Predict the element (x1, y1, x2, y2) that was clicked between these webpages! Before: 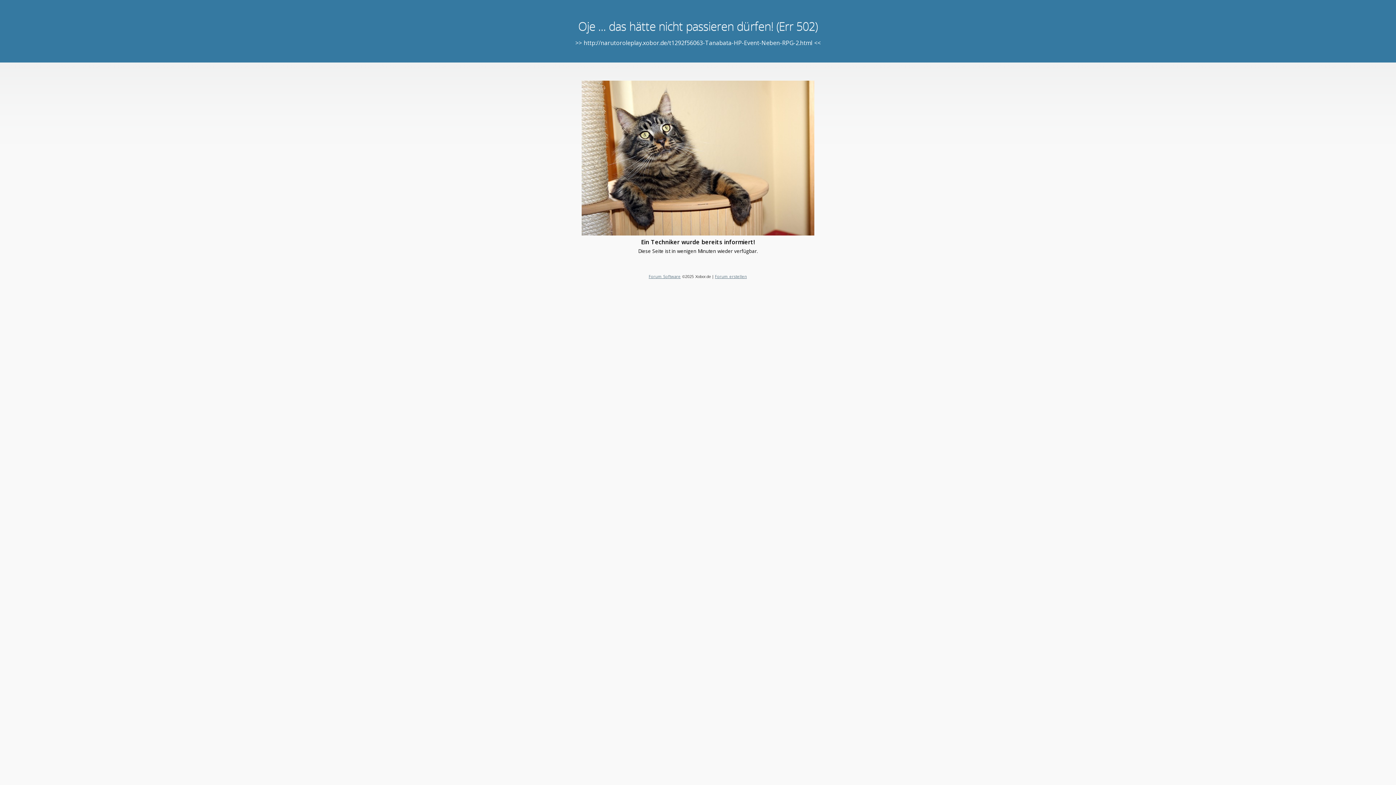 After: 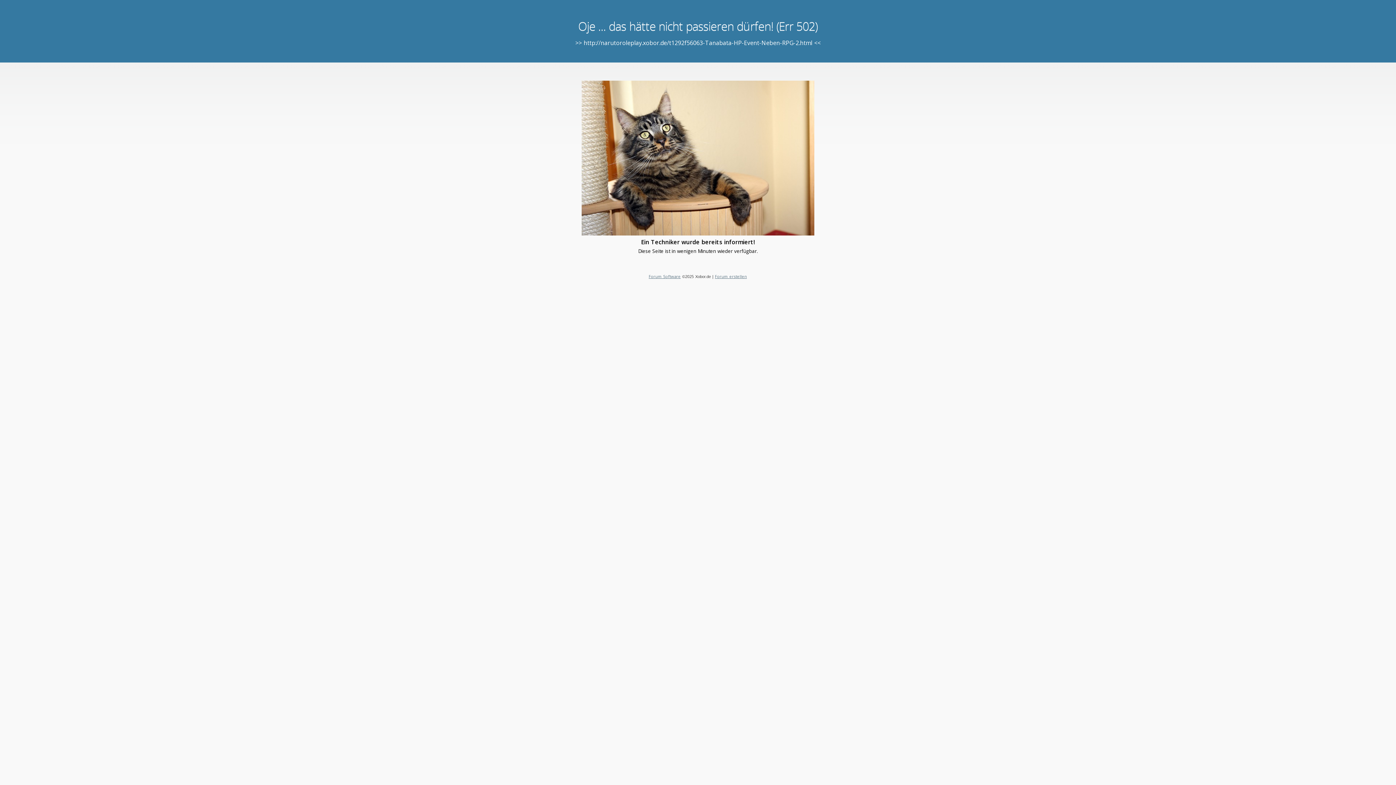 Action: label: Forum erstellen bbox: (715, 273, 747, 279)